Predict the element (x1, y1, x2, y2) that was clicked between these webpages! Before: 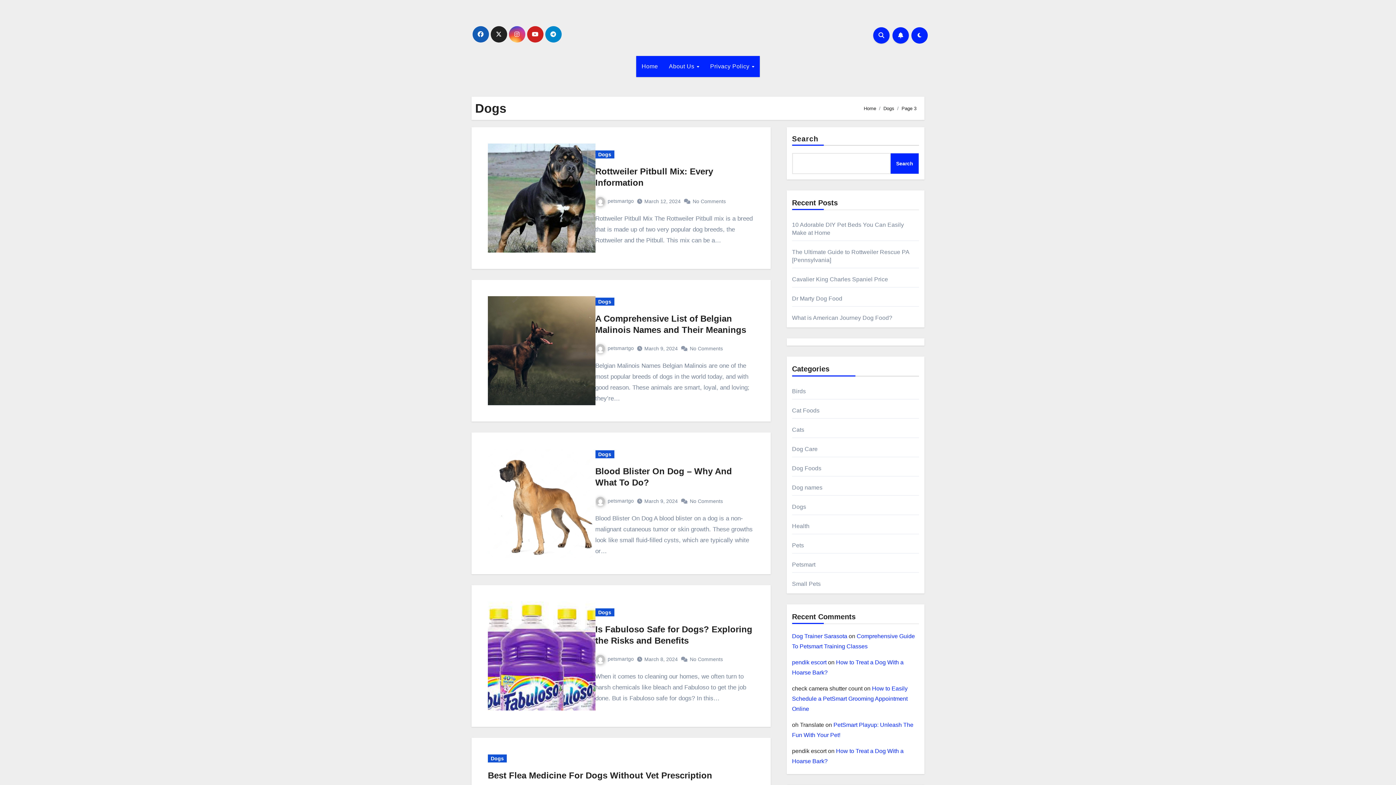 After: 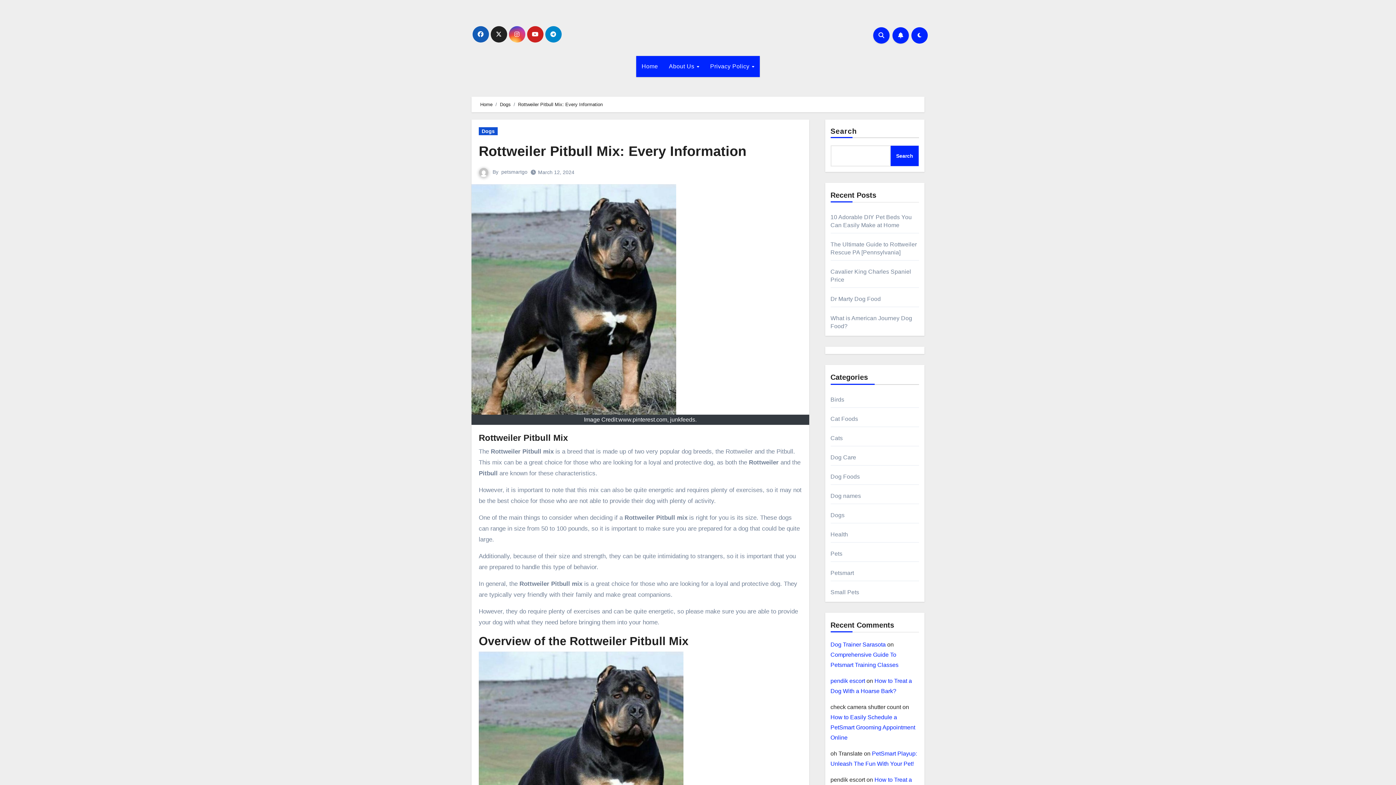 Action: bbox: (488, 143, 595, 252)